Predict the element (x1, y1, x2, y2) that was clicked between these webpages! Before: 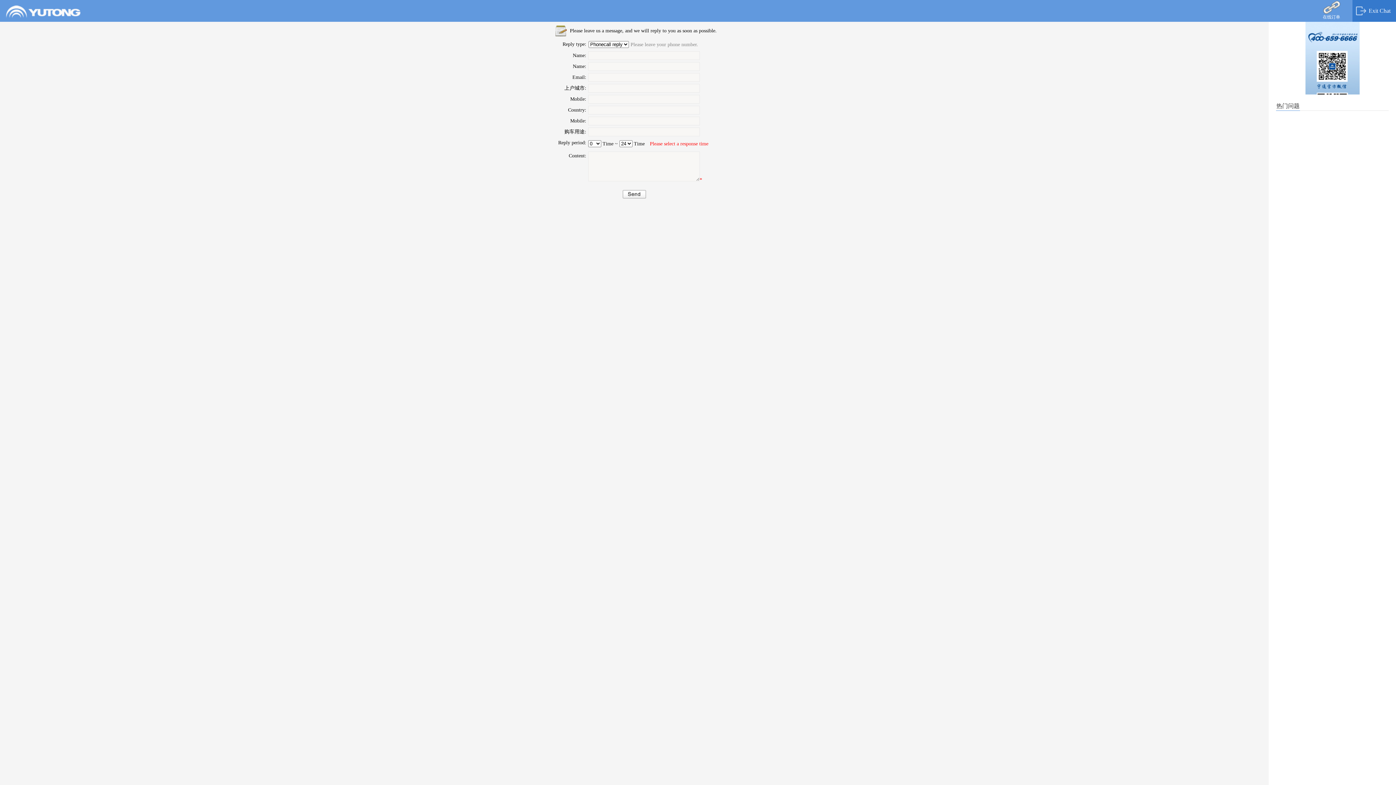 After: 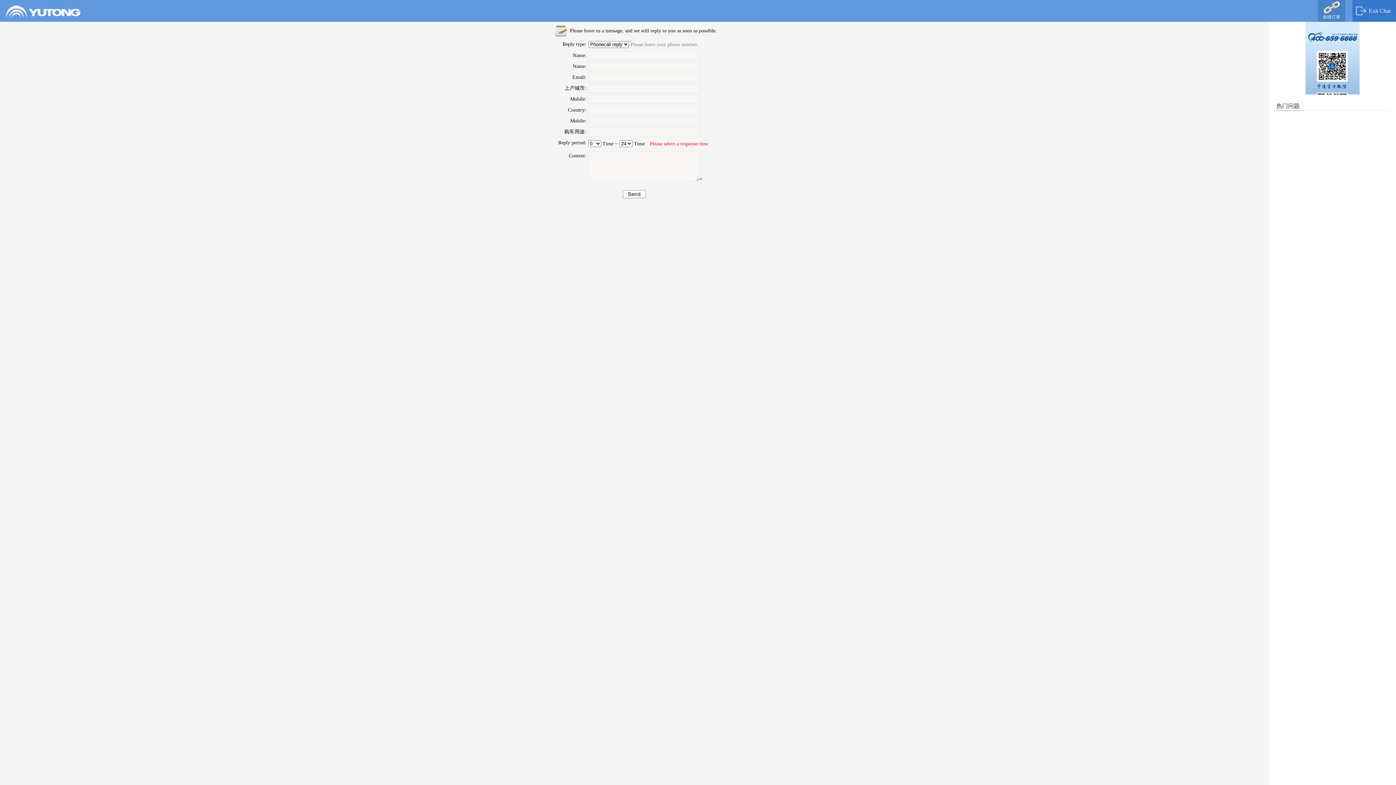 Action: label: 在线订单 bbox: (1318, 0, 1345, 21)